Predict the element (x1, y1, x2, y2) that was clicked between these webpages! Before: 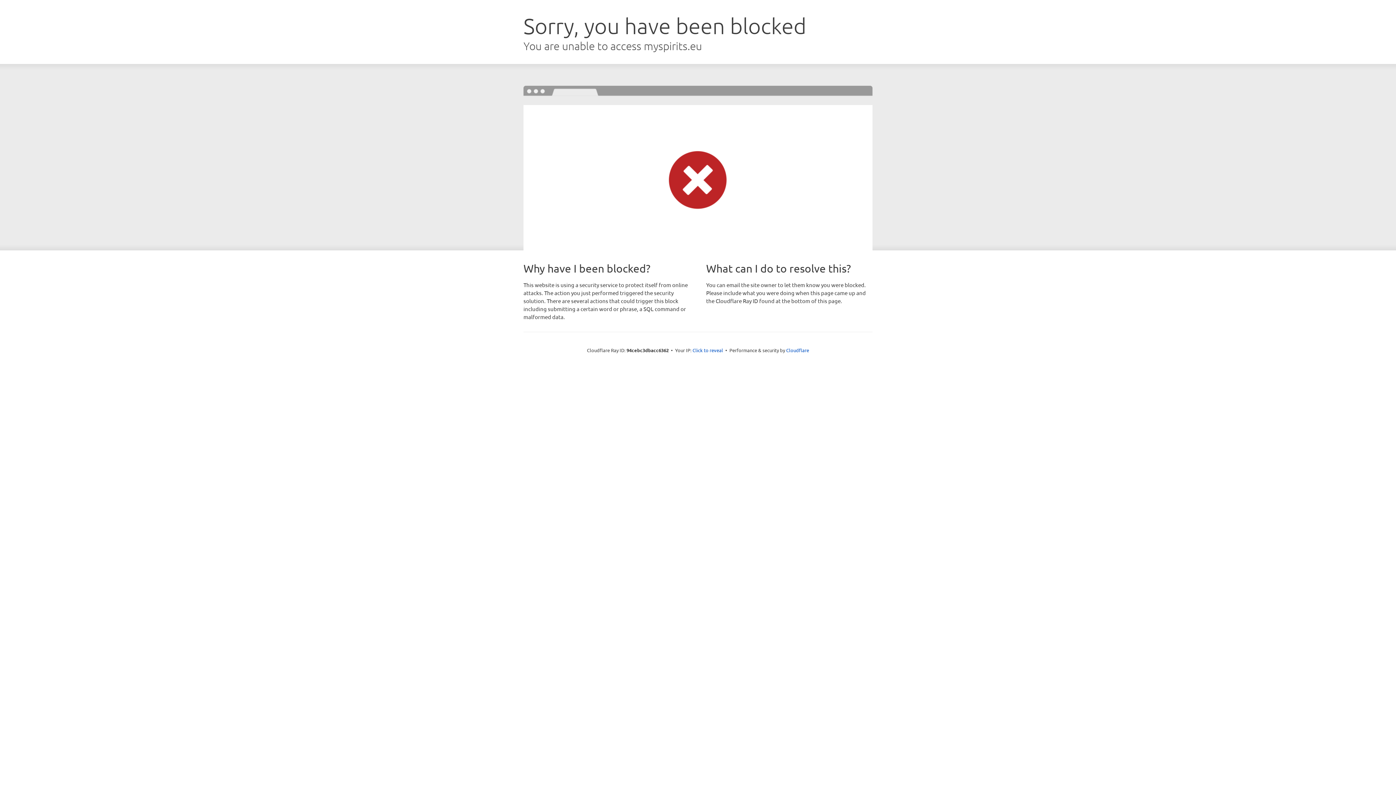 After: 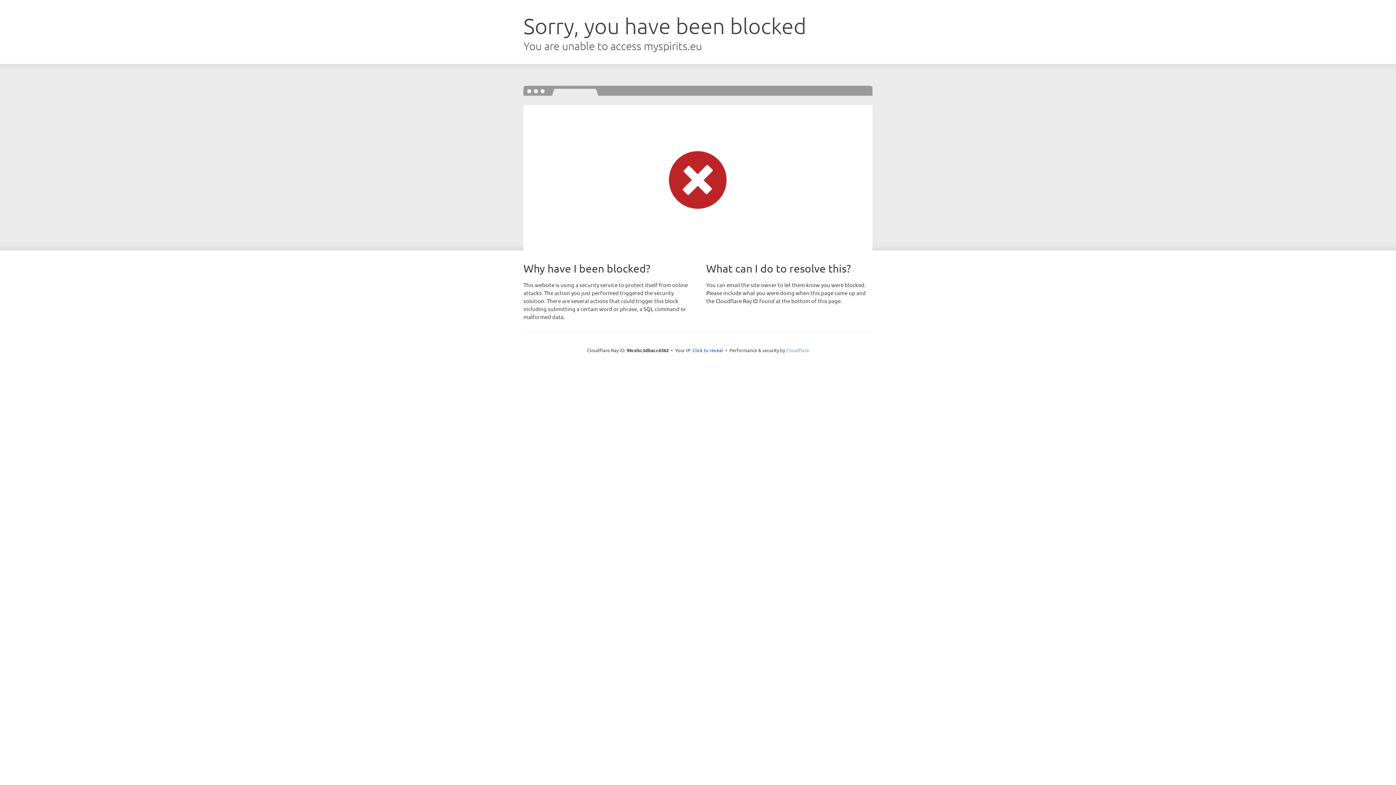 Action: bbox: (786, 347, 809, 353) label: Cloudflare